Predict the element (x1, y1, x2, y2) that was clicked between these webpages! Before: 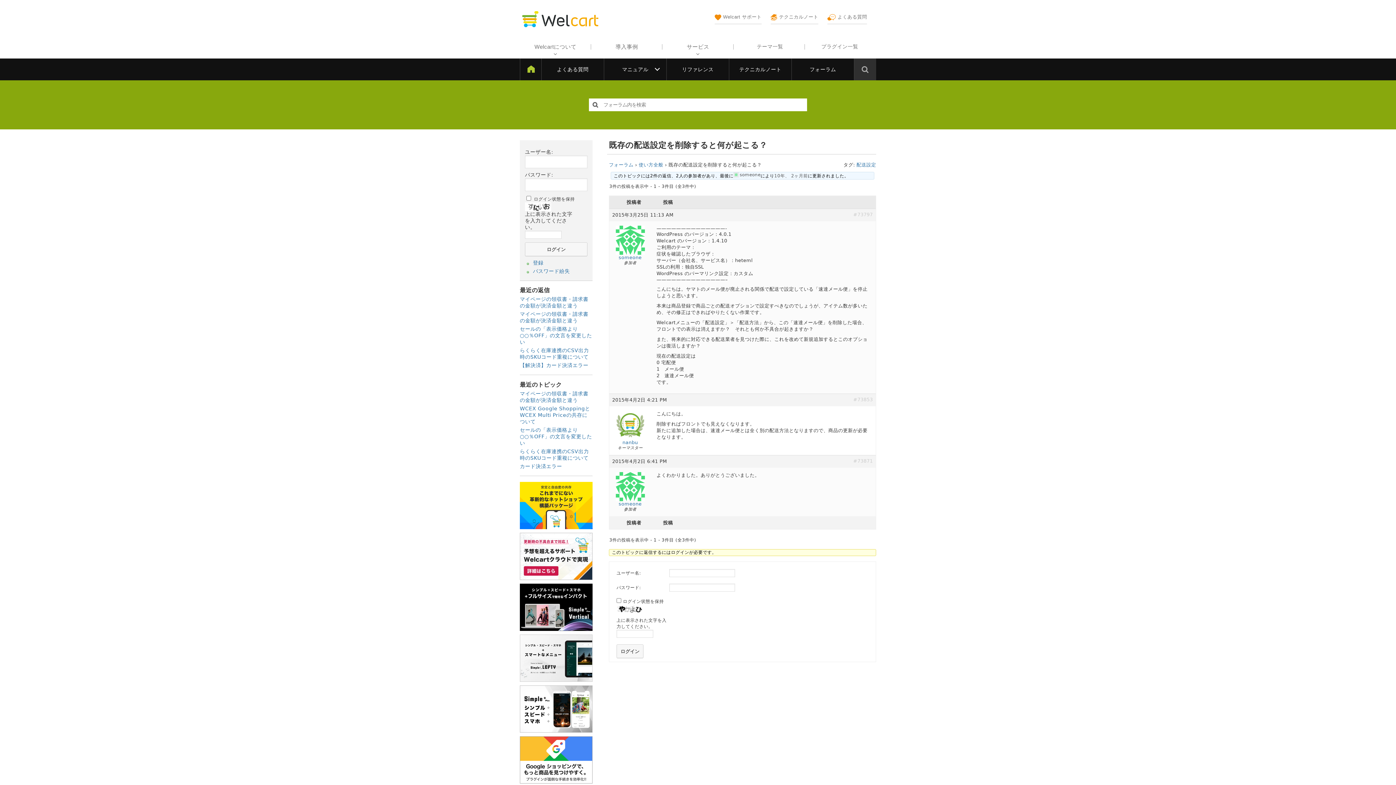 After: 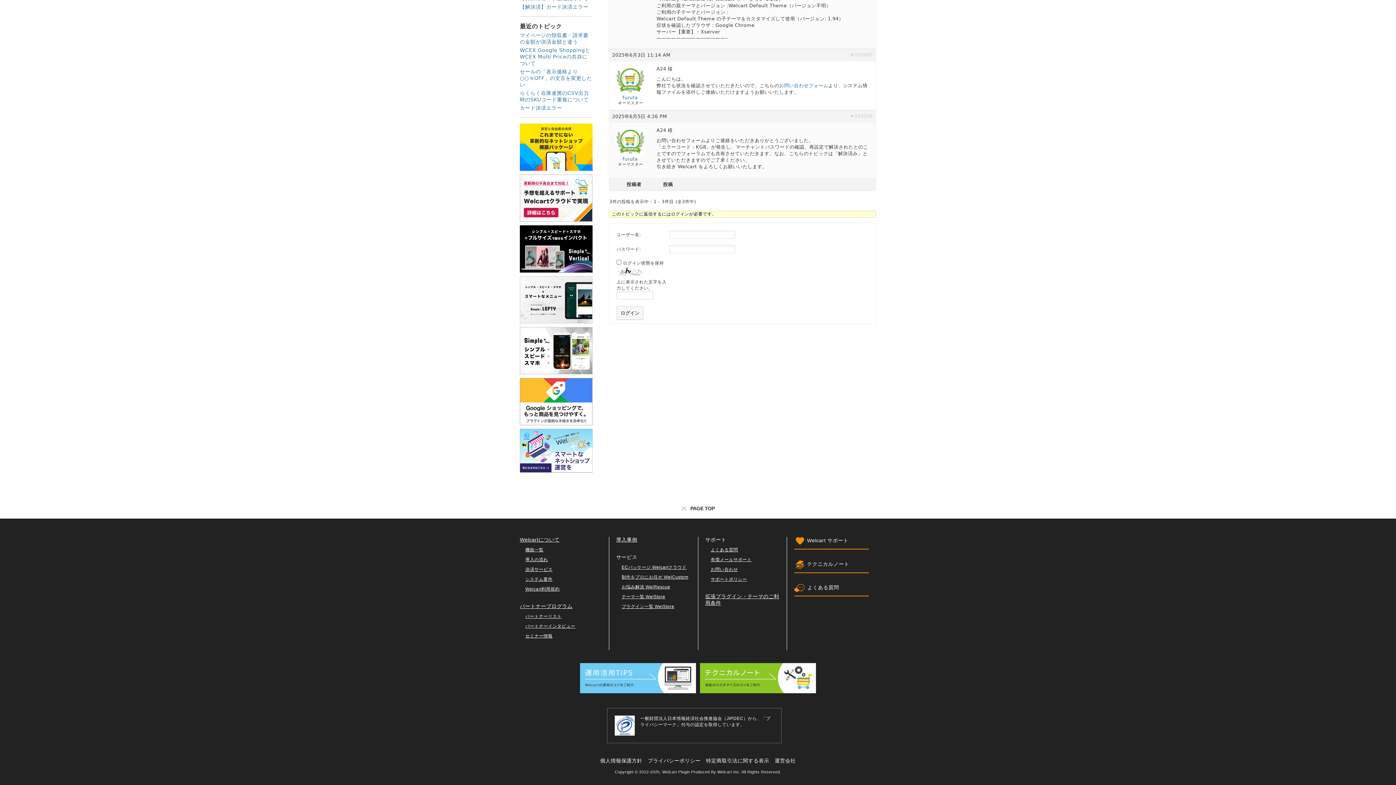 Action: label: 【解決済】カード決済エラー bbox: (520, 362, 588, 368)